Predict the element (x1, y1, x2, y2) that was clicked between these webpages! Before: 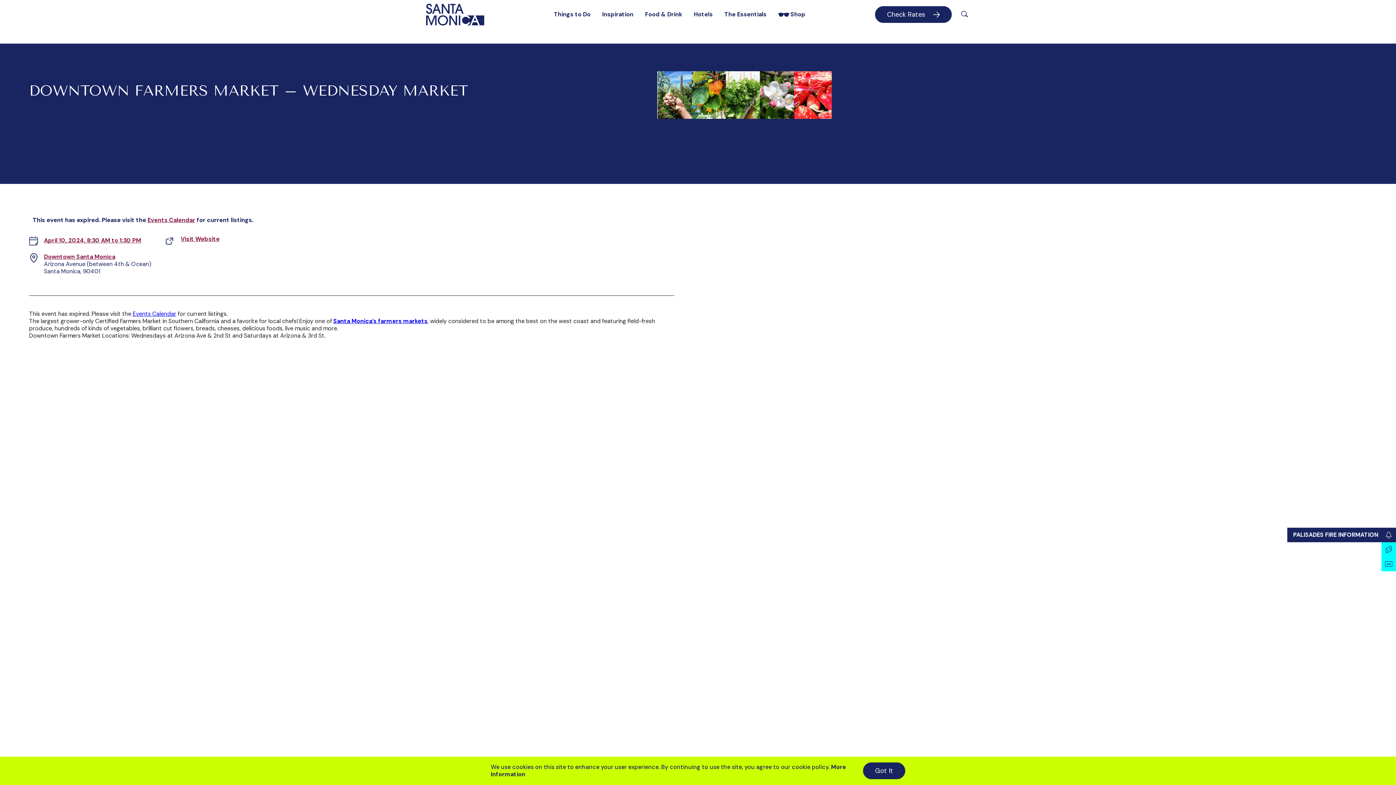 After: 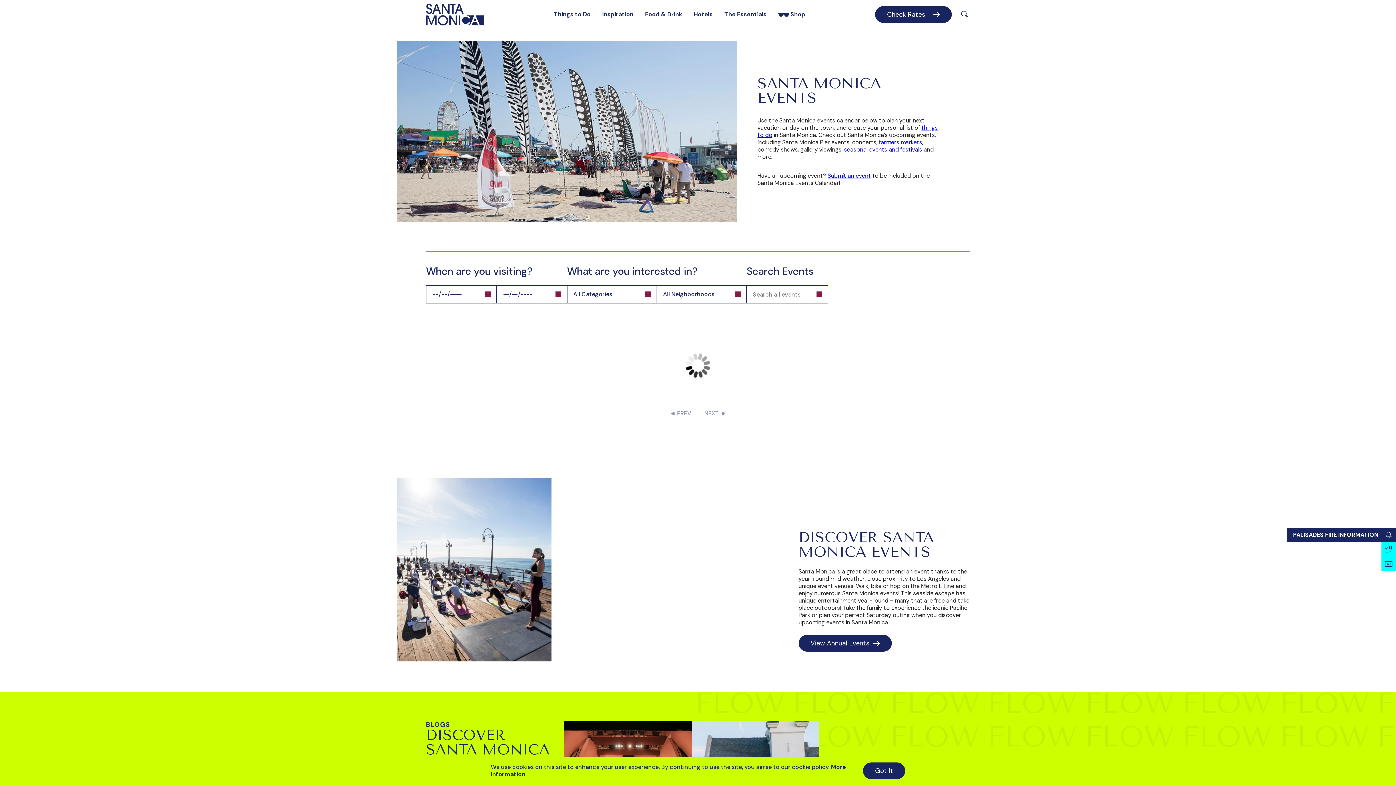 Action: bbox: (132, 310, 176, 317) label: Events Calendar